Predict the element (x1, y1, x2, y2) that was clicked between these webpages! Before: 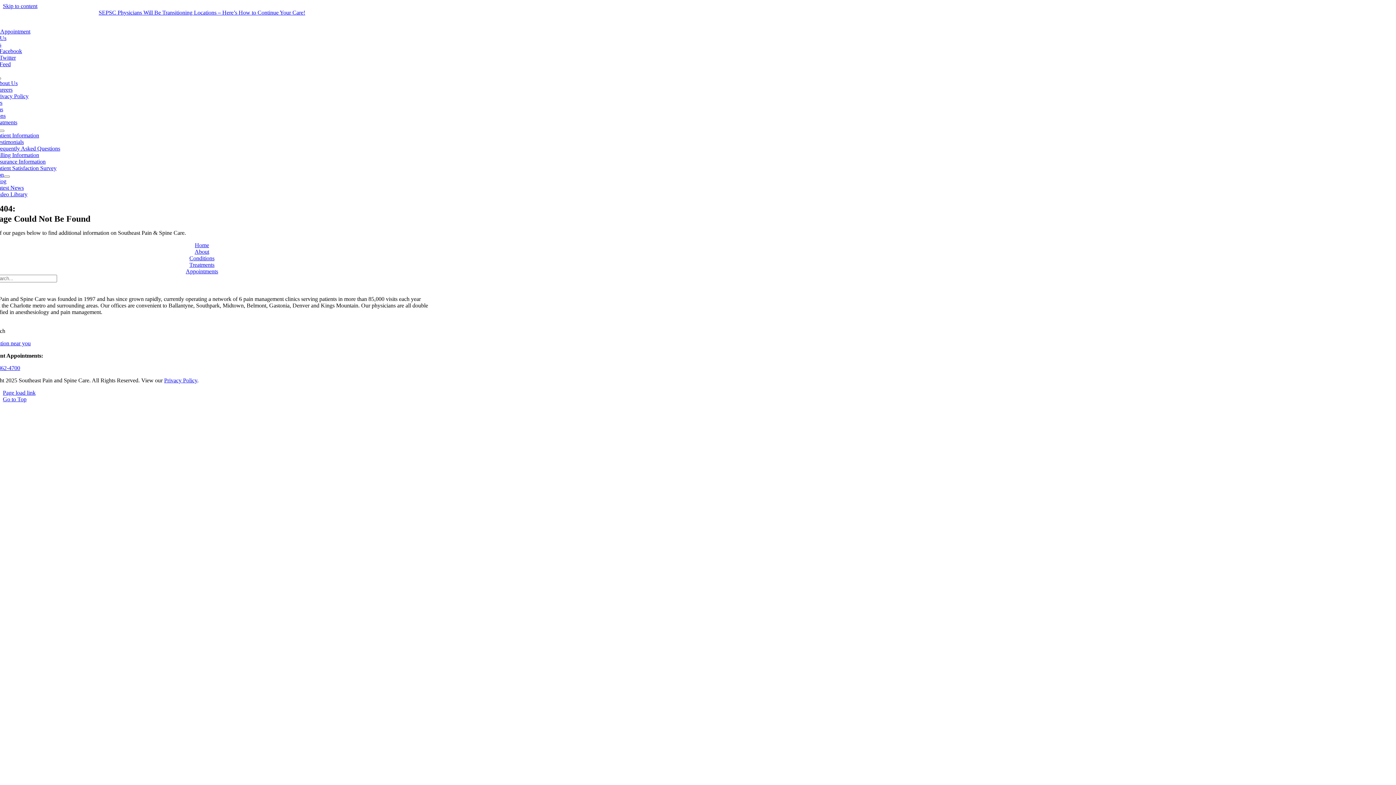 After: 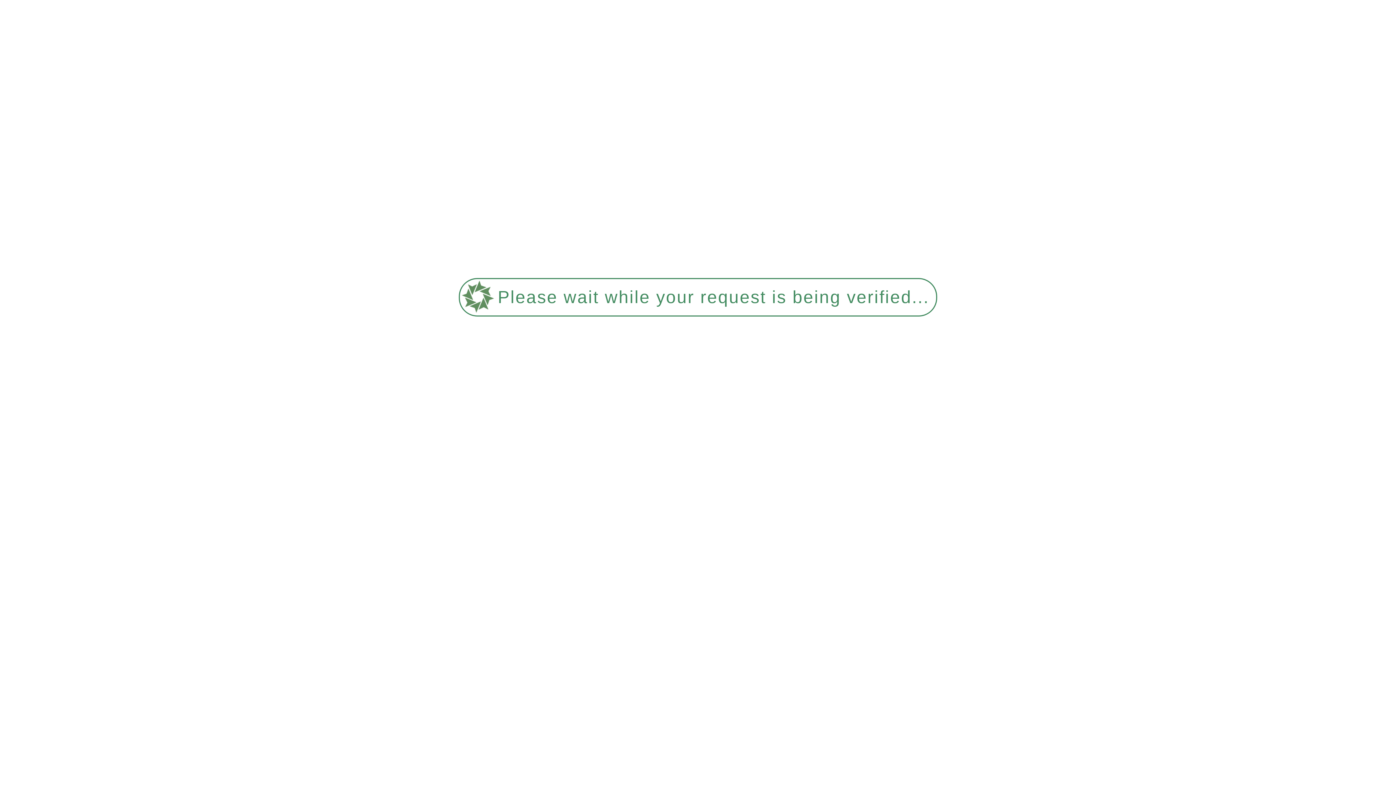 Action: label: Home bbox: (194, 242, 209, 248)